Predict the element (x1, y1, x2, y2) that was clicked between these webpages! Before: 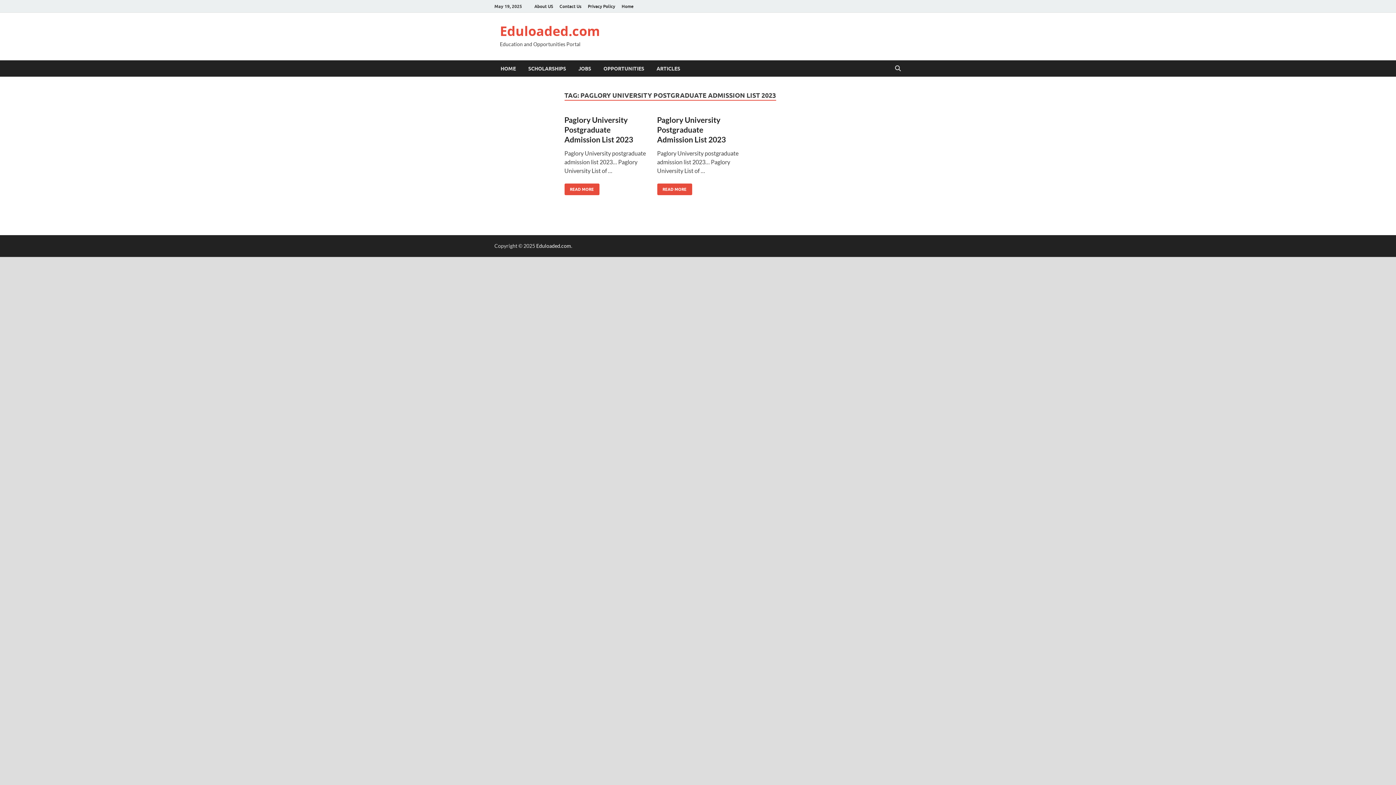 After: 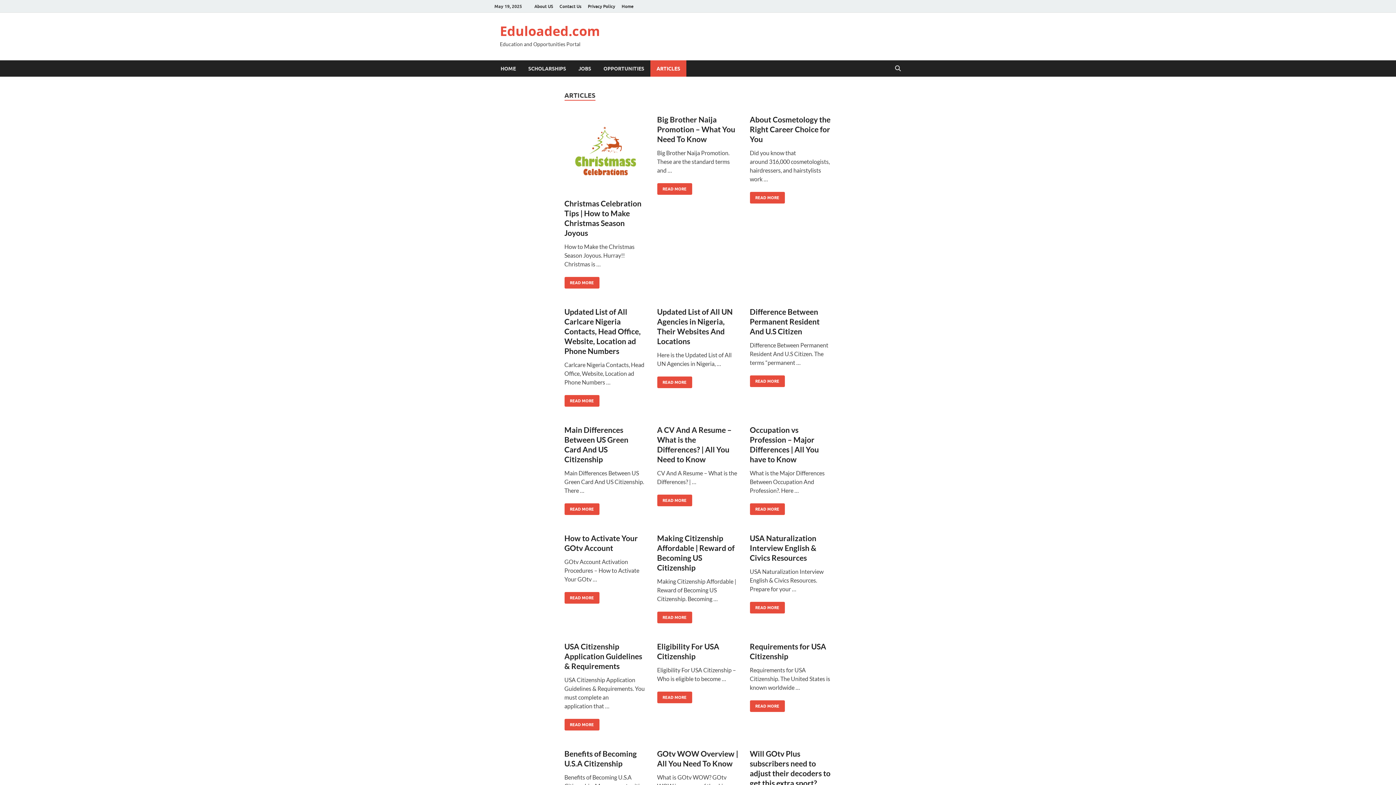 Action: label: ARTICLES bbox: (650, 60, 686, 76)